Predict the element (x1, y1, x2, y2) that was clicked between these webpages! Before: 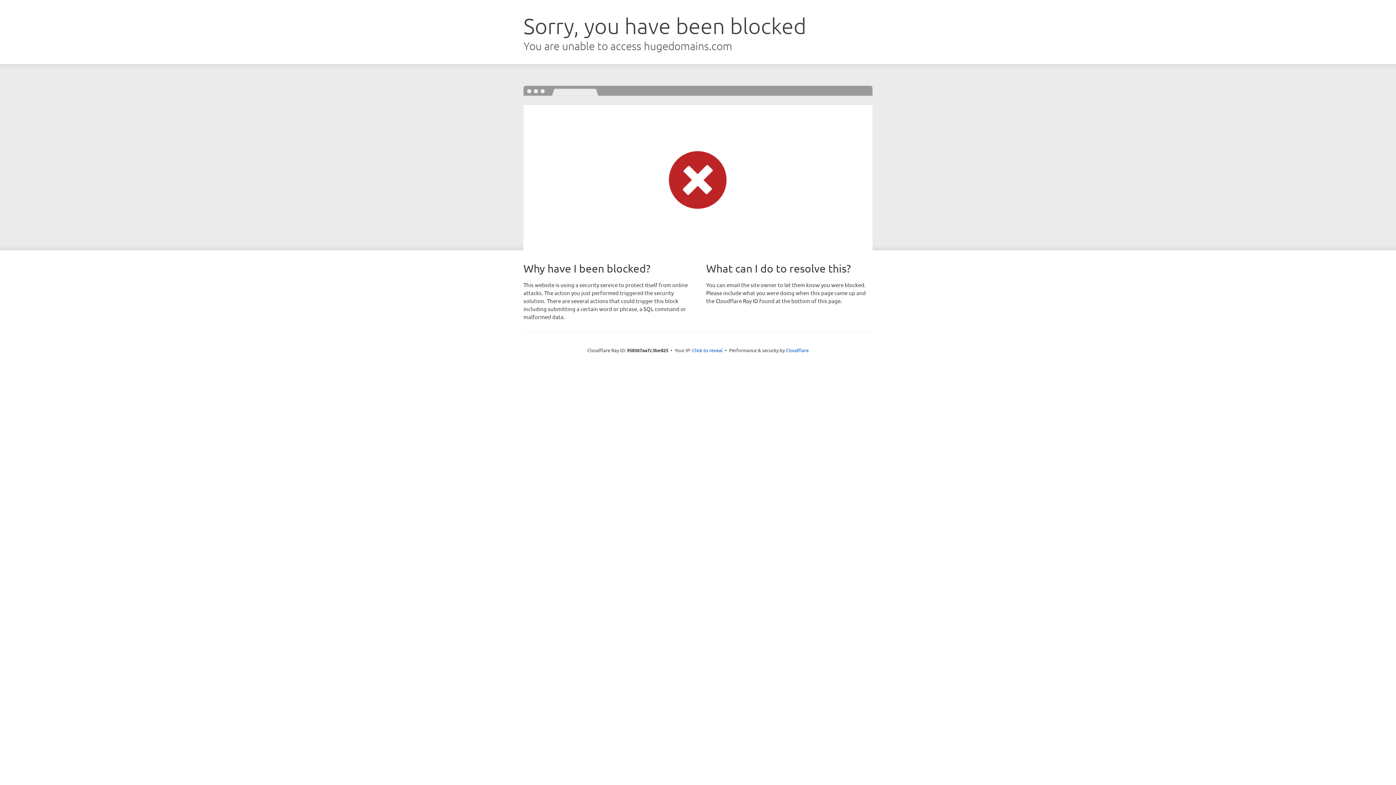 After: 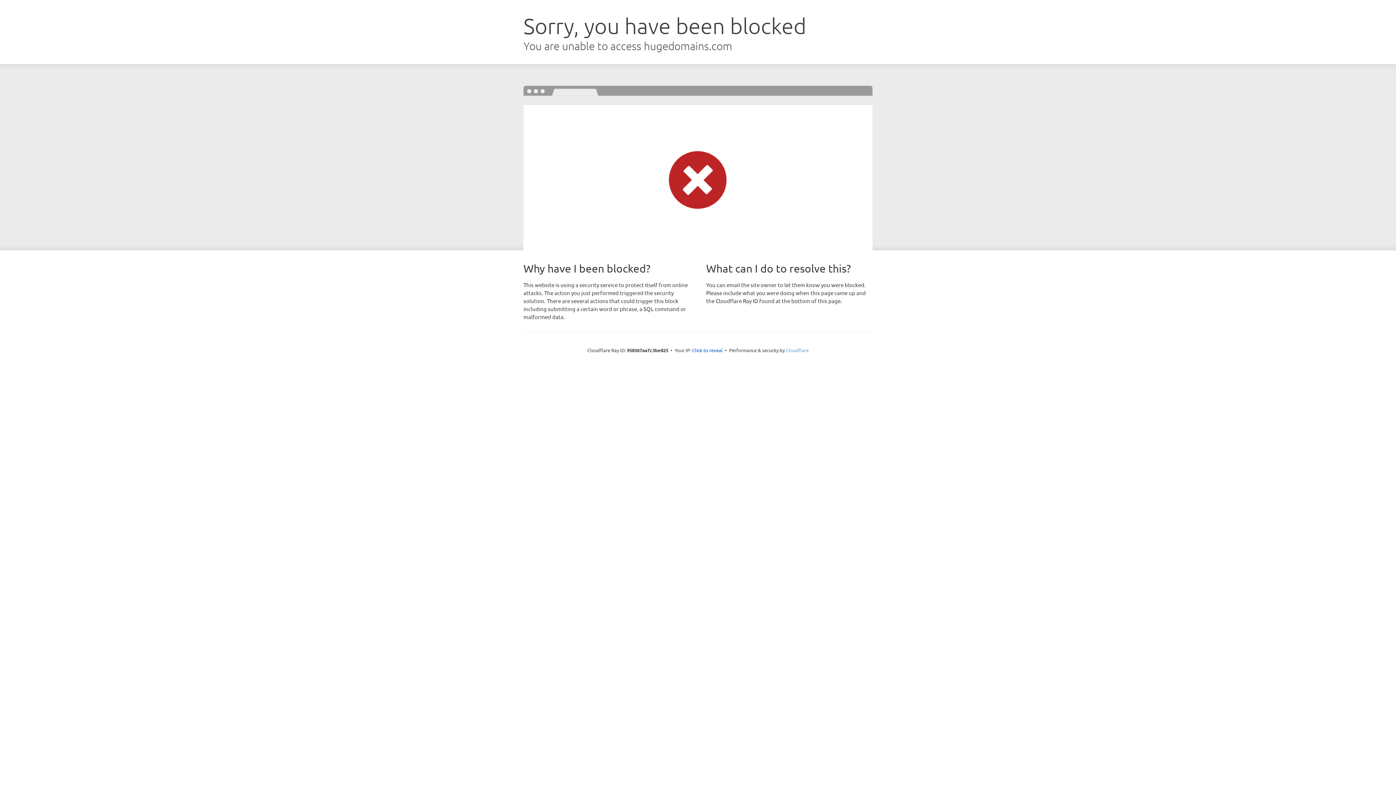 Action: bbox: (786, 347, 808, 353) label: Cloudflare